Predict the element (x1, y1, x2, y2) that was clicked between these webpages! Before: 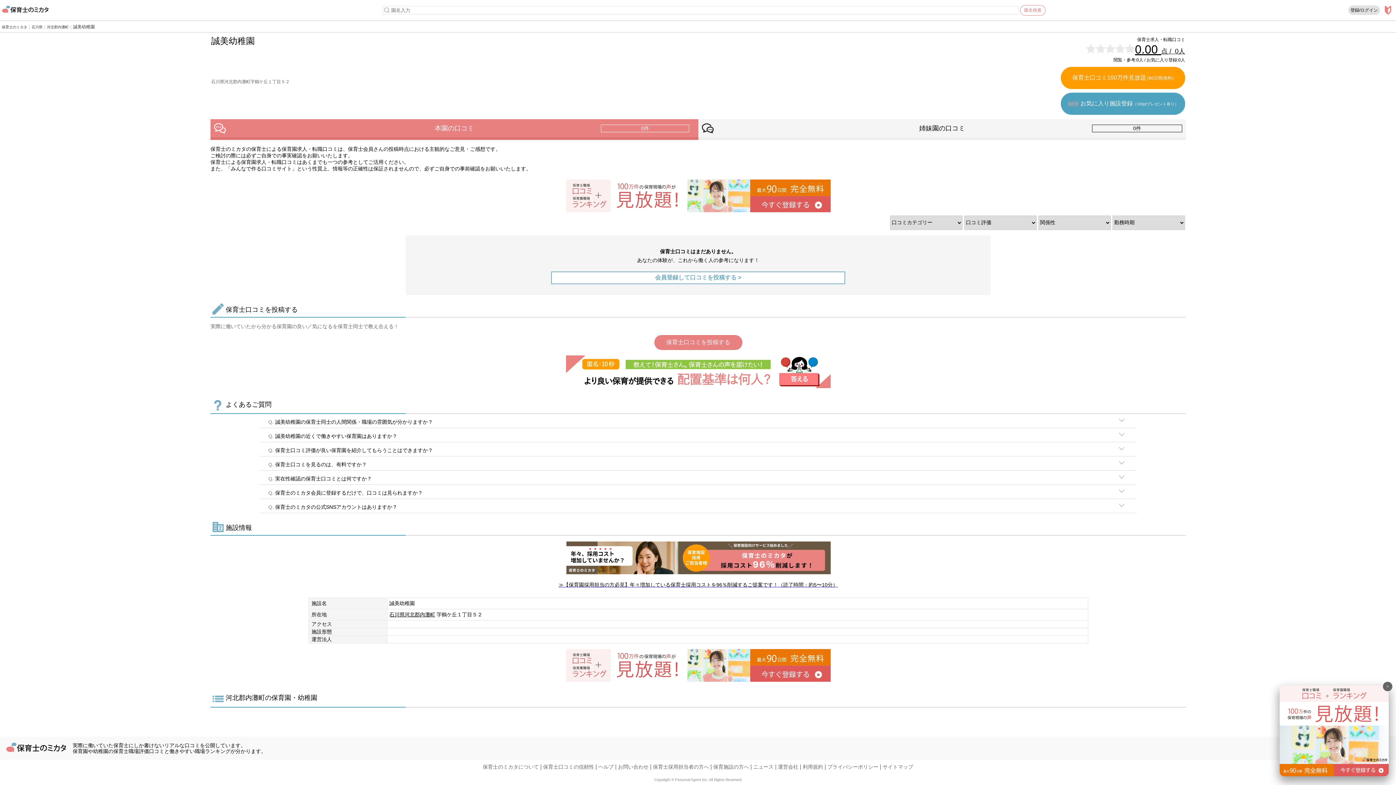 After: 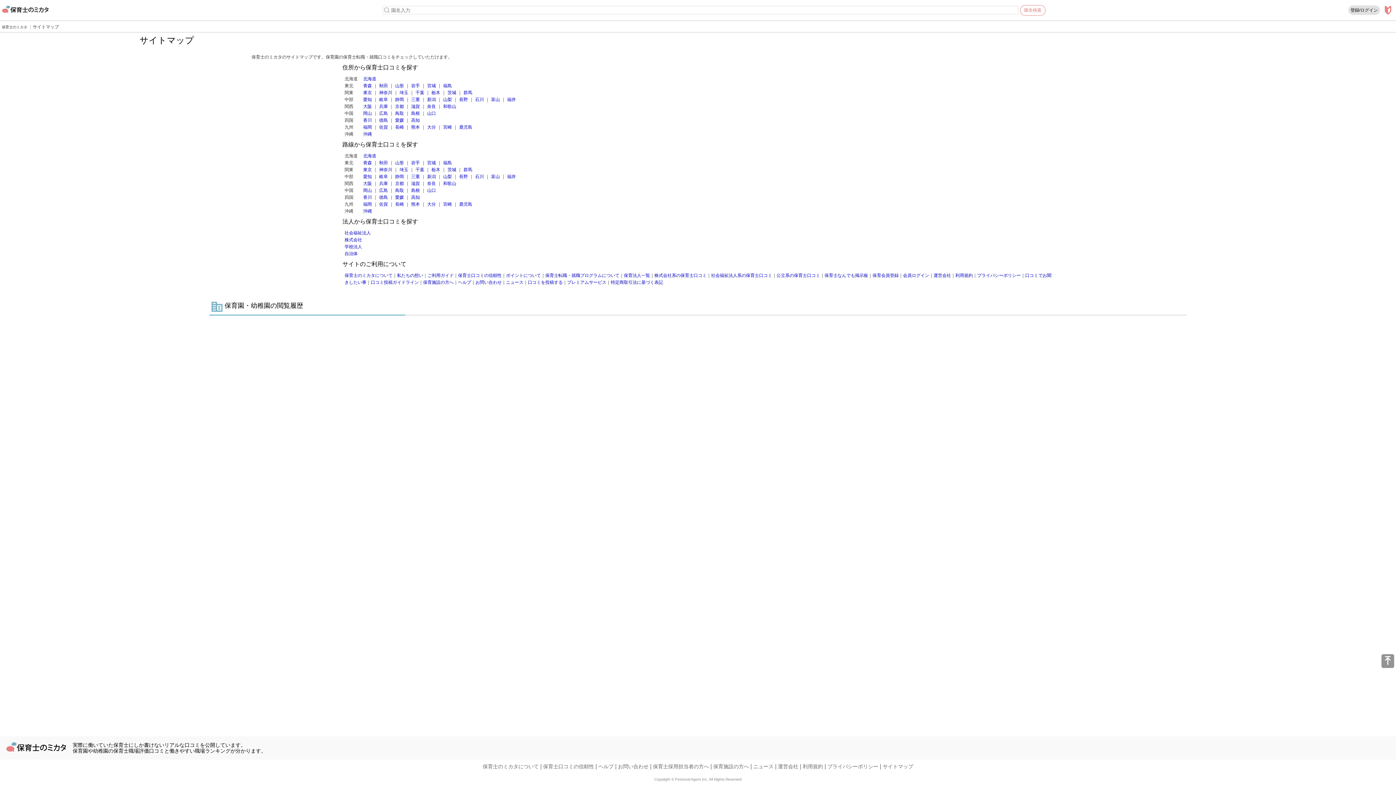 Action: bbox: (882, 764, 913, 770) label: サイトマップ